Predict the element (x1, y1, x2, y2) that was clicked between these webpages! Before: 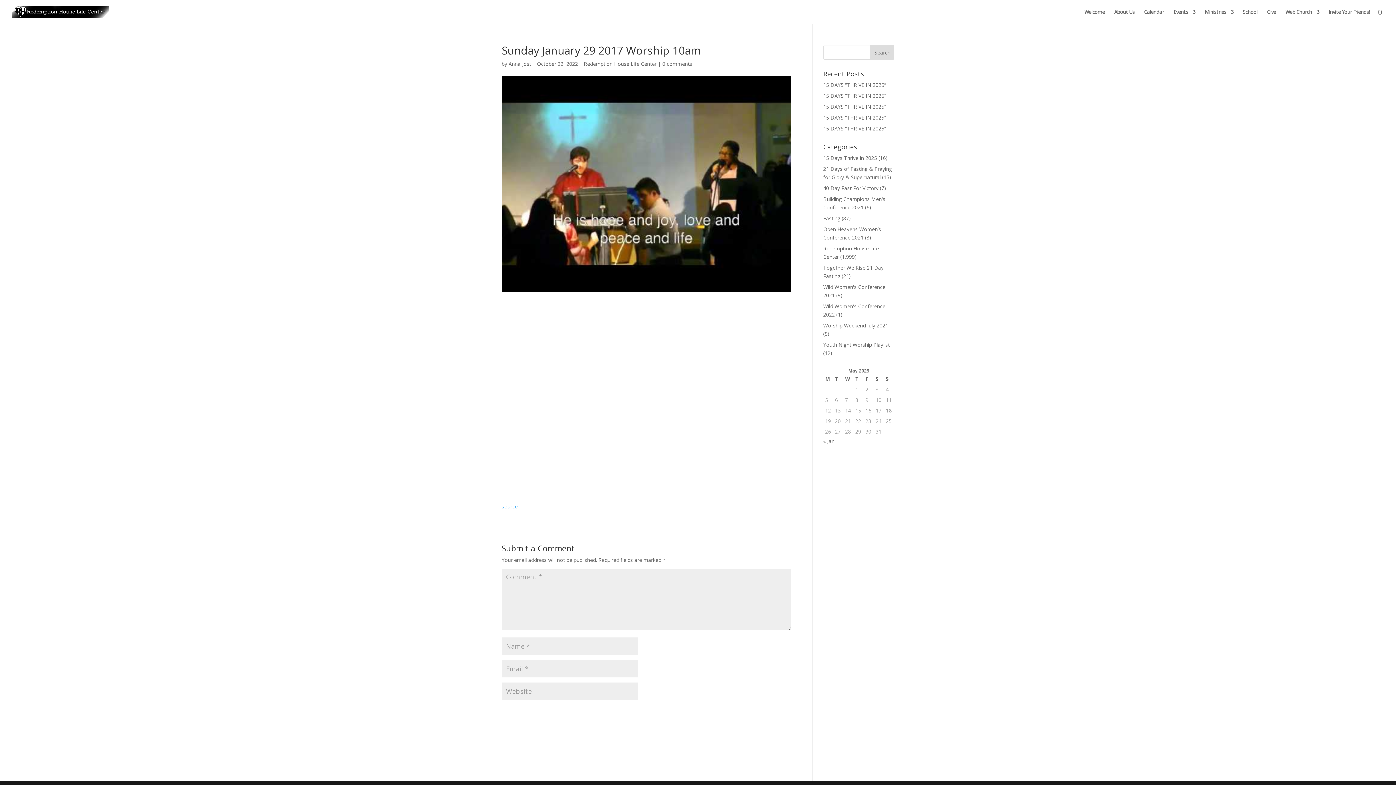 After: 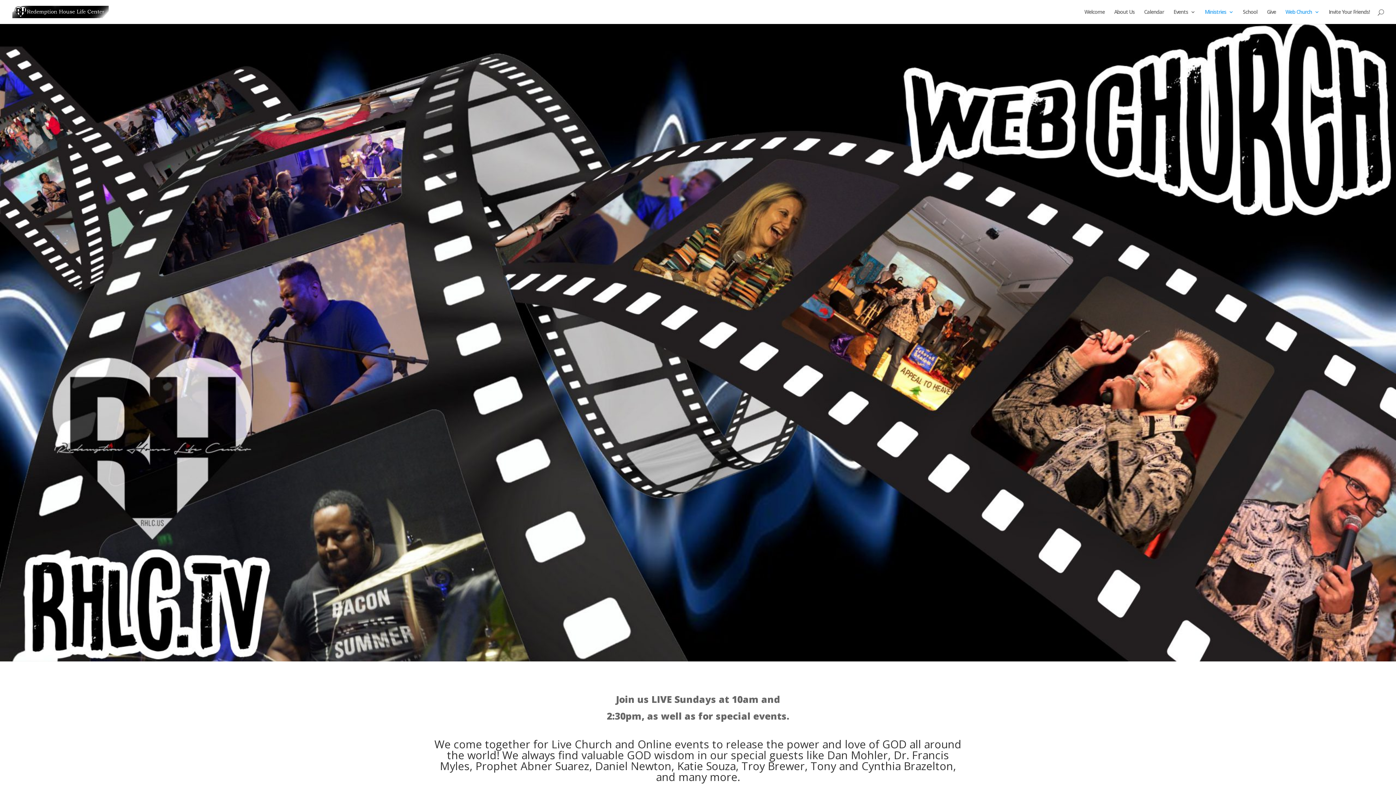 Action: label: Web Church bbox: (1285, 9, 1319, 24)